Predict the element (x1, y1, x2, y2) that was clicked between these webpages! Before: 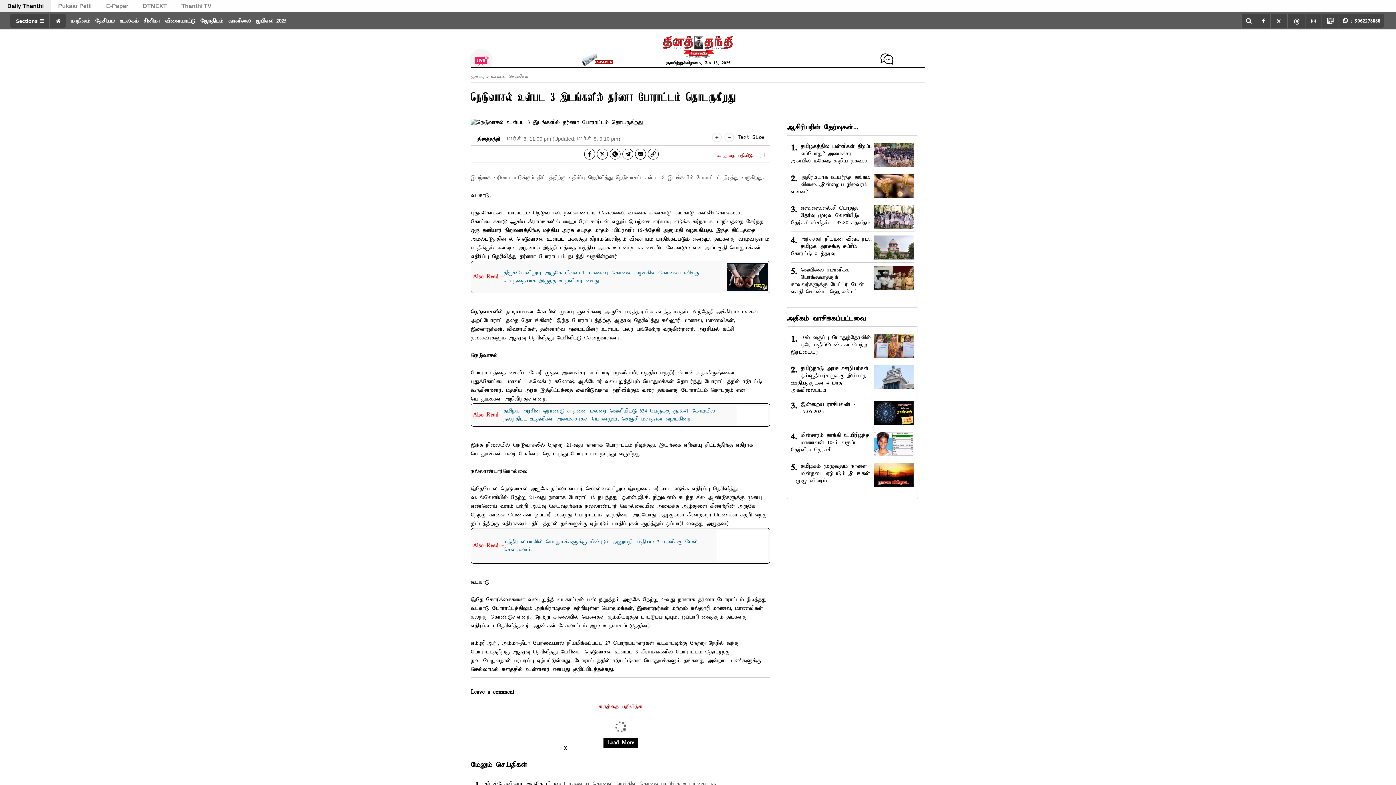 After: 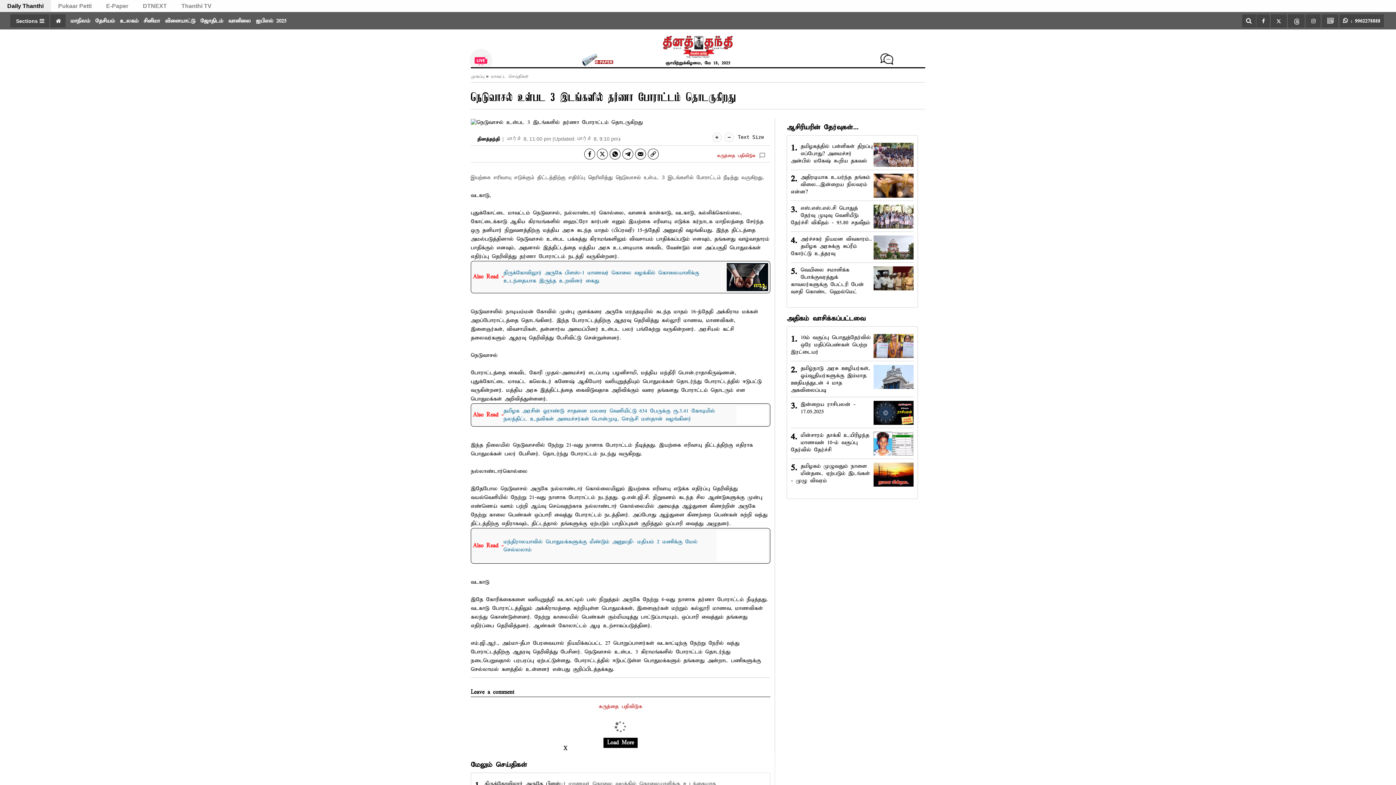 Action: bbox: (609, 148, 620, 159) label: whatsapp